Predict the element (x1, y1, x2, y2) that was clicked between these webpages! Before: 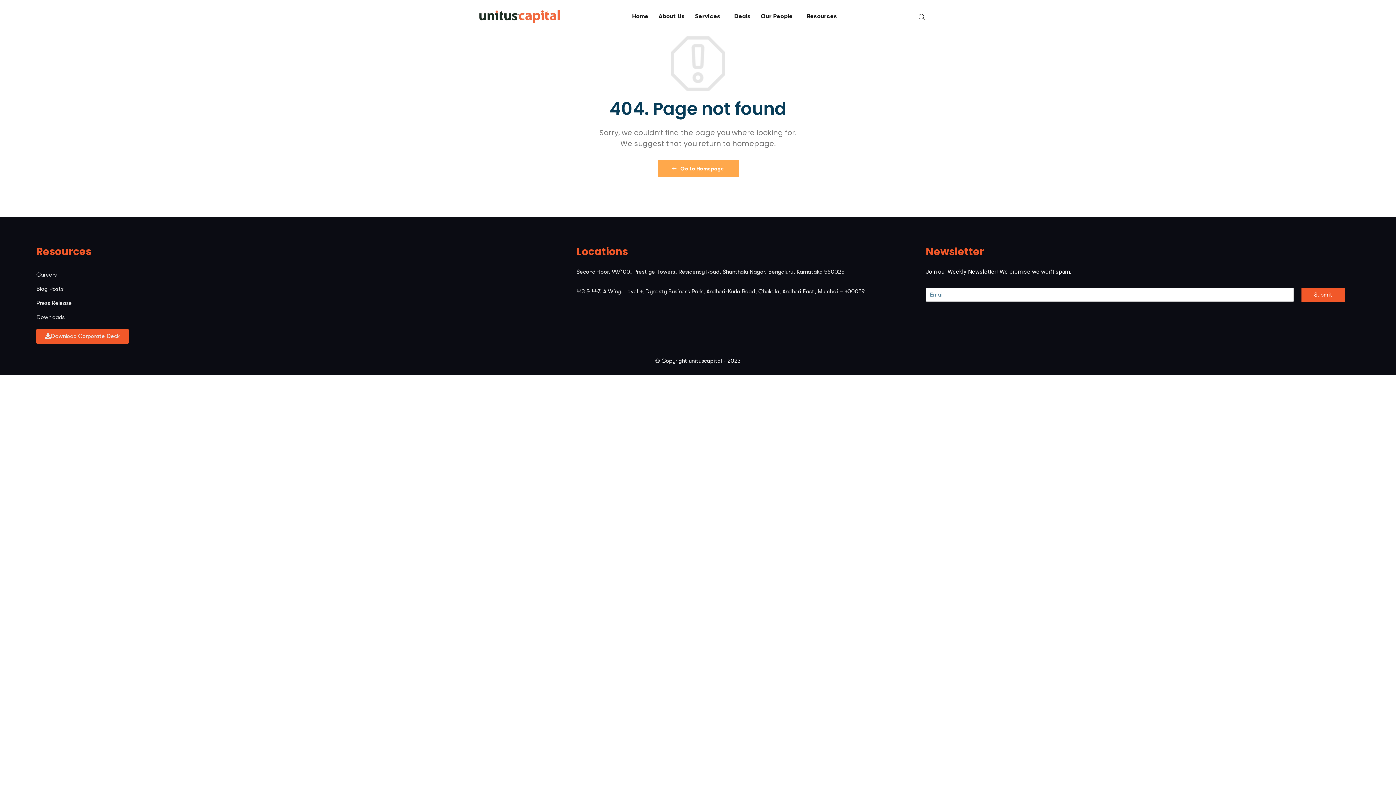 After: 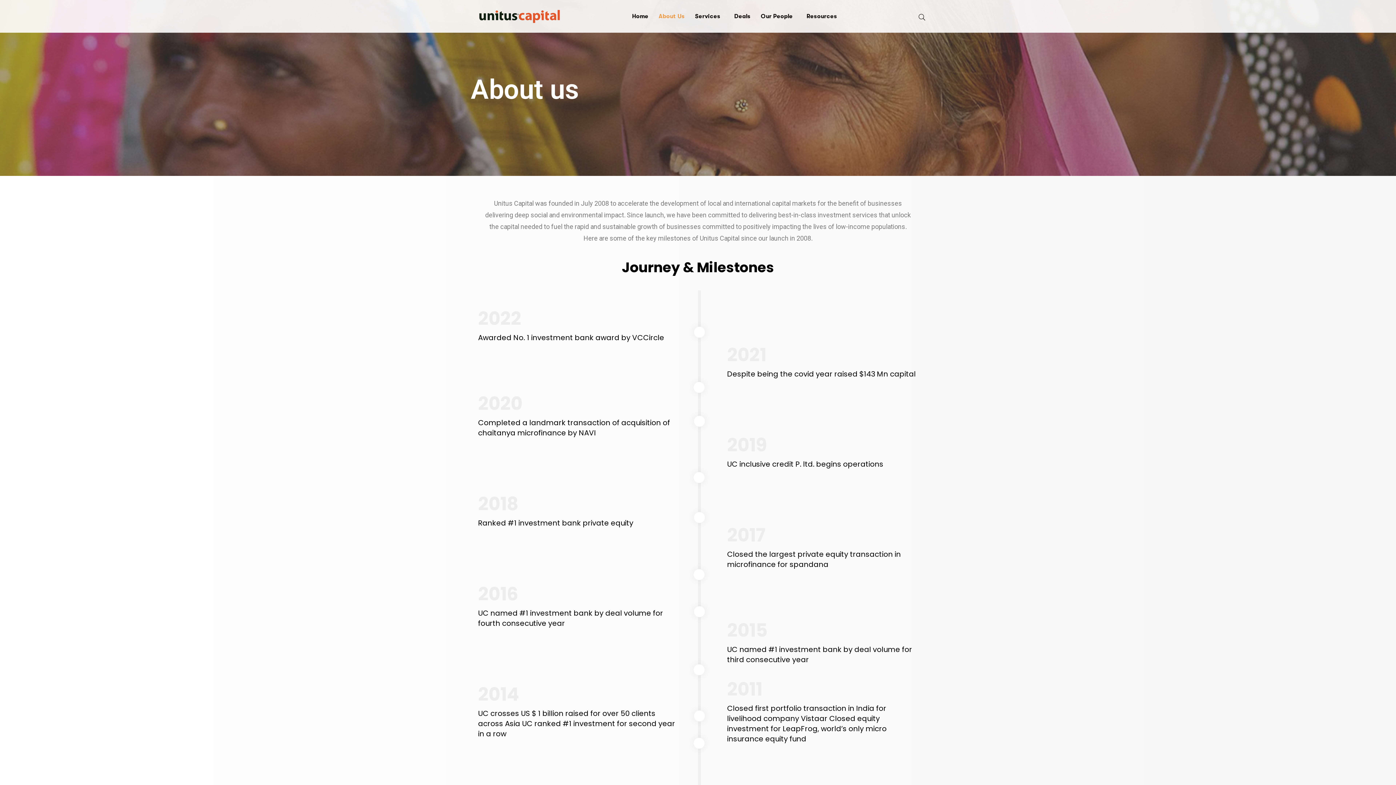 Action: label: About Us bbox: (658, 11, 689, 21)